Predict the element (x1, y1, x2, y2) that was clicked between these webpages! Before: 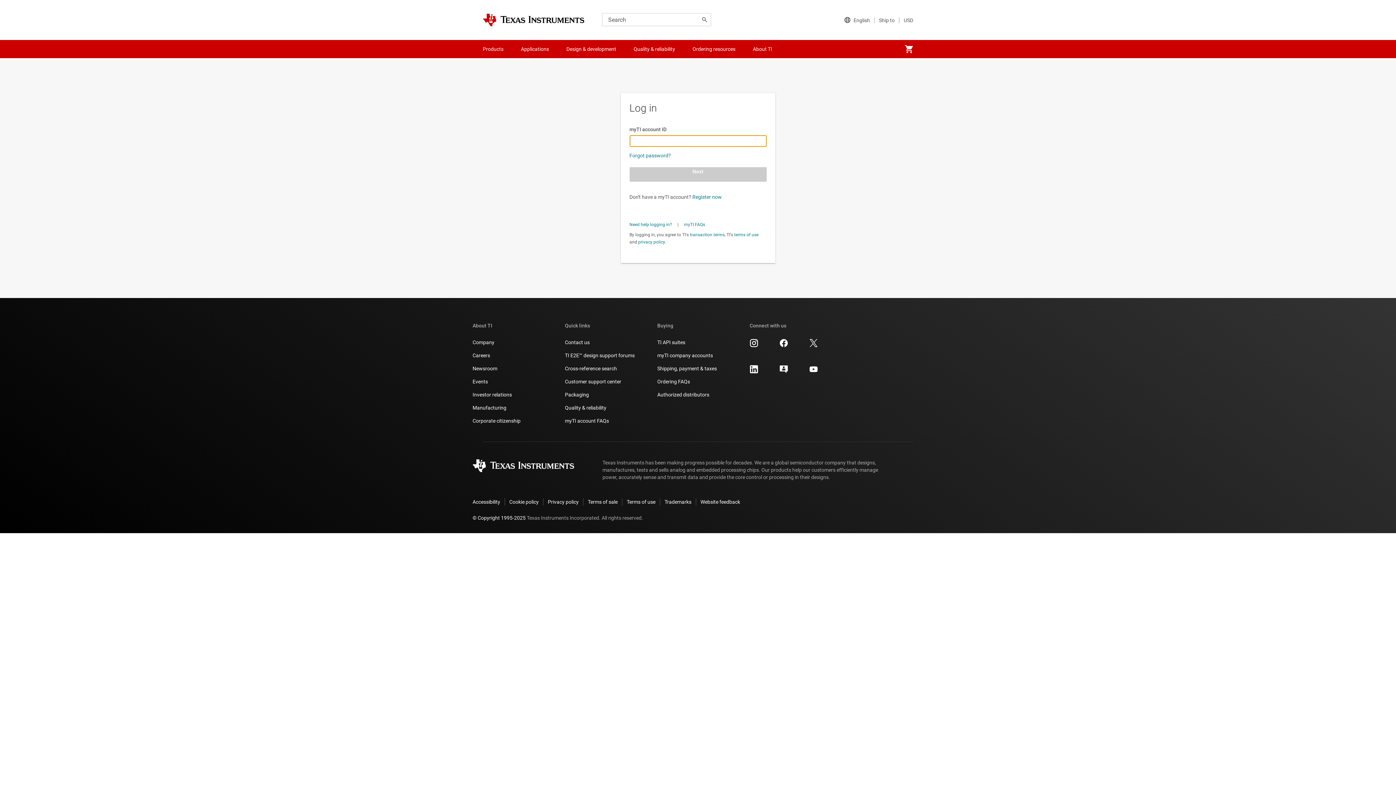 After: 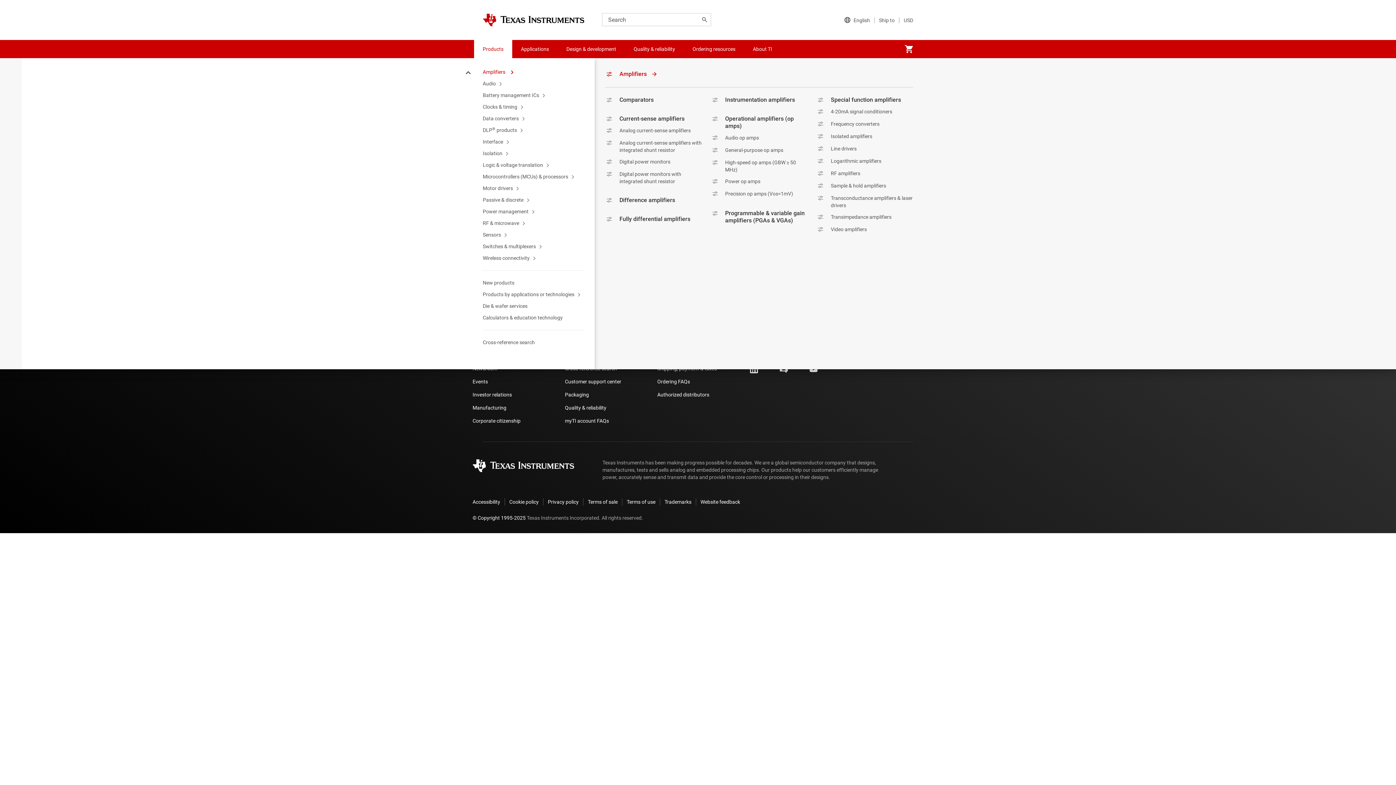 Action: label: Products bbox: (474, 40, 512, 58)